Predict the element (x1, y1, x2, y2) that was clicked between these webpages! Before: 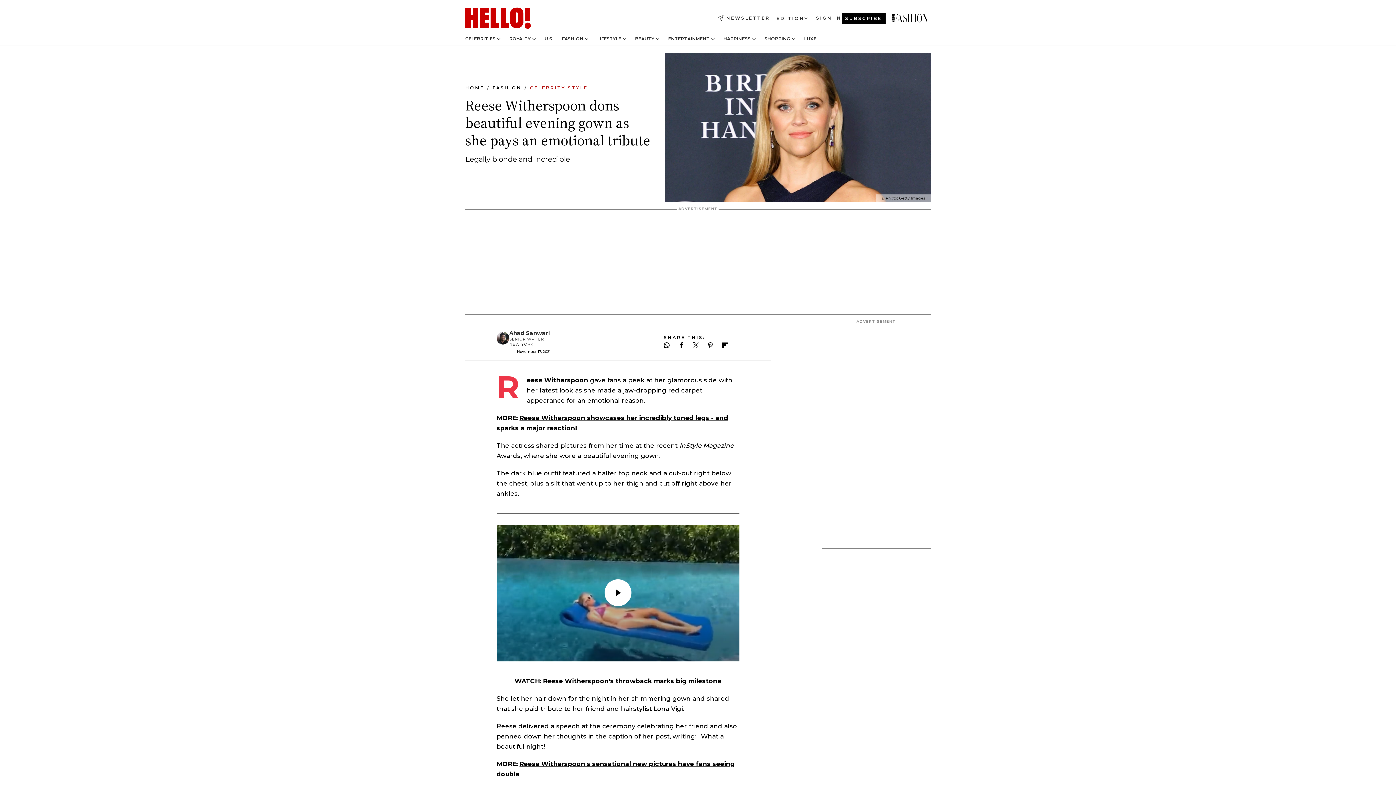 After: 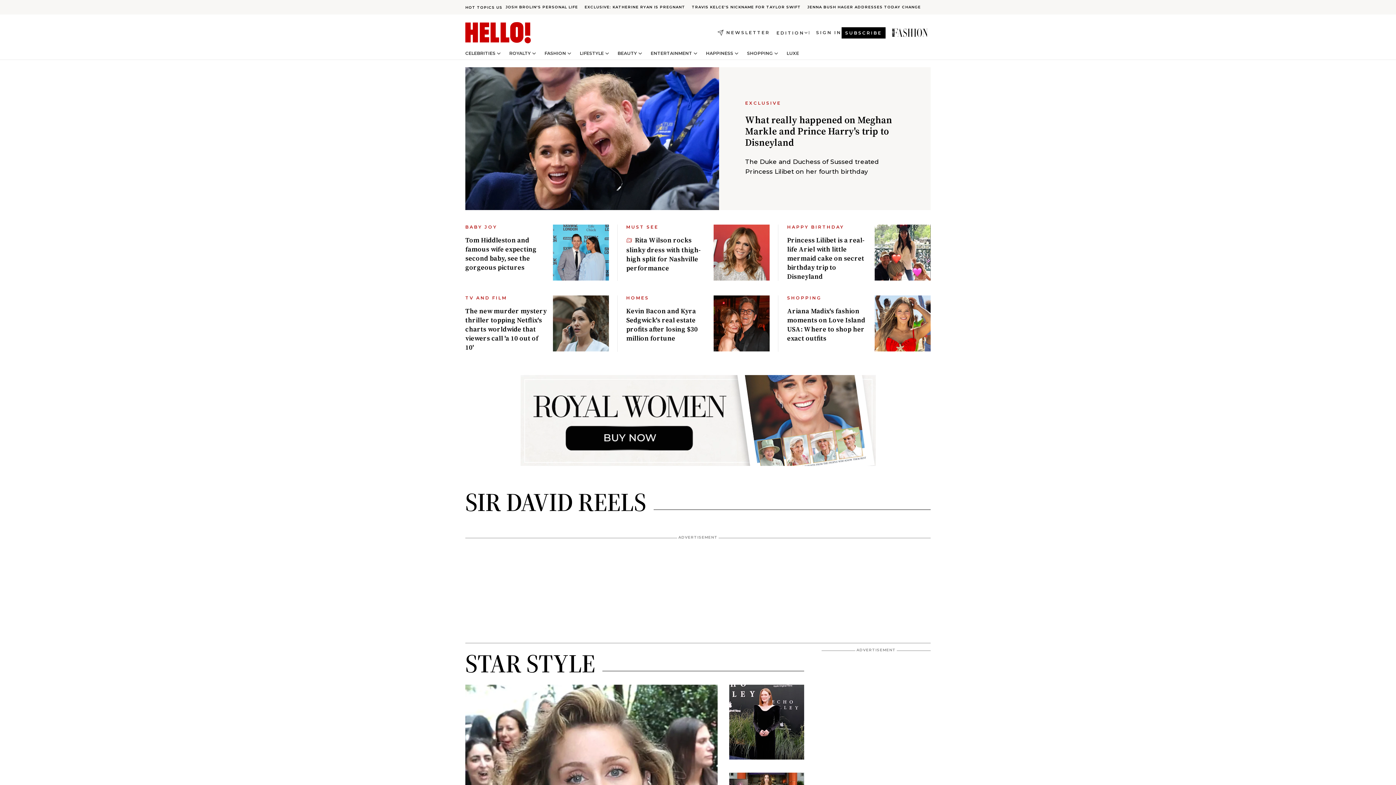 Action: bbox: (544, 36, 553, 41) label: U.S.